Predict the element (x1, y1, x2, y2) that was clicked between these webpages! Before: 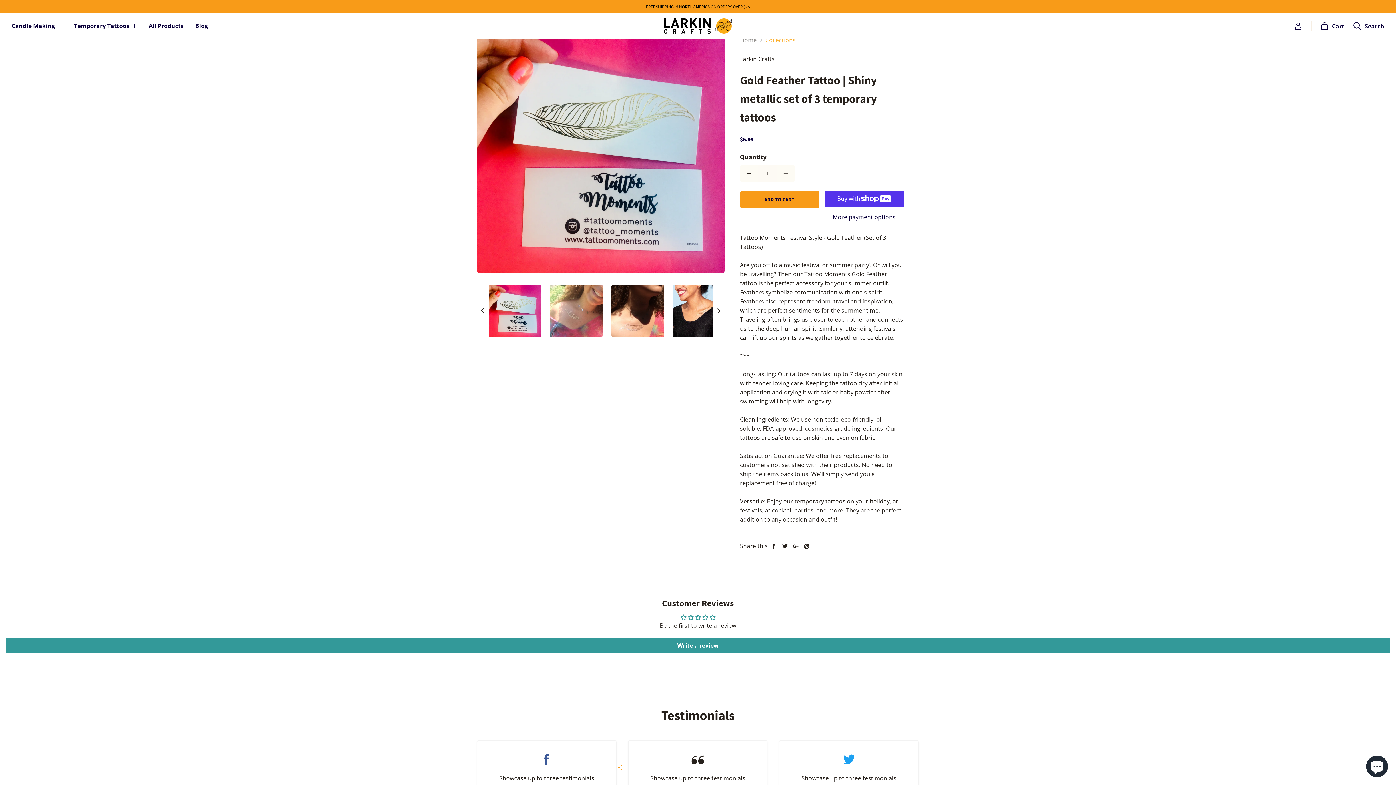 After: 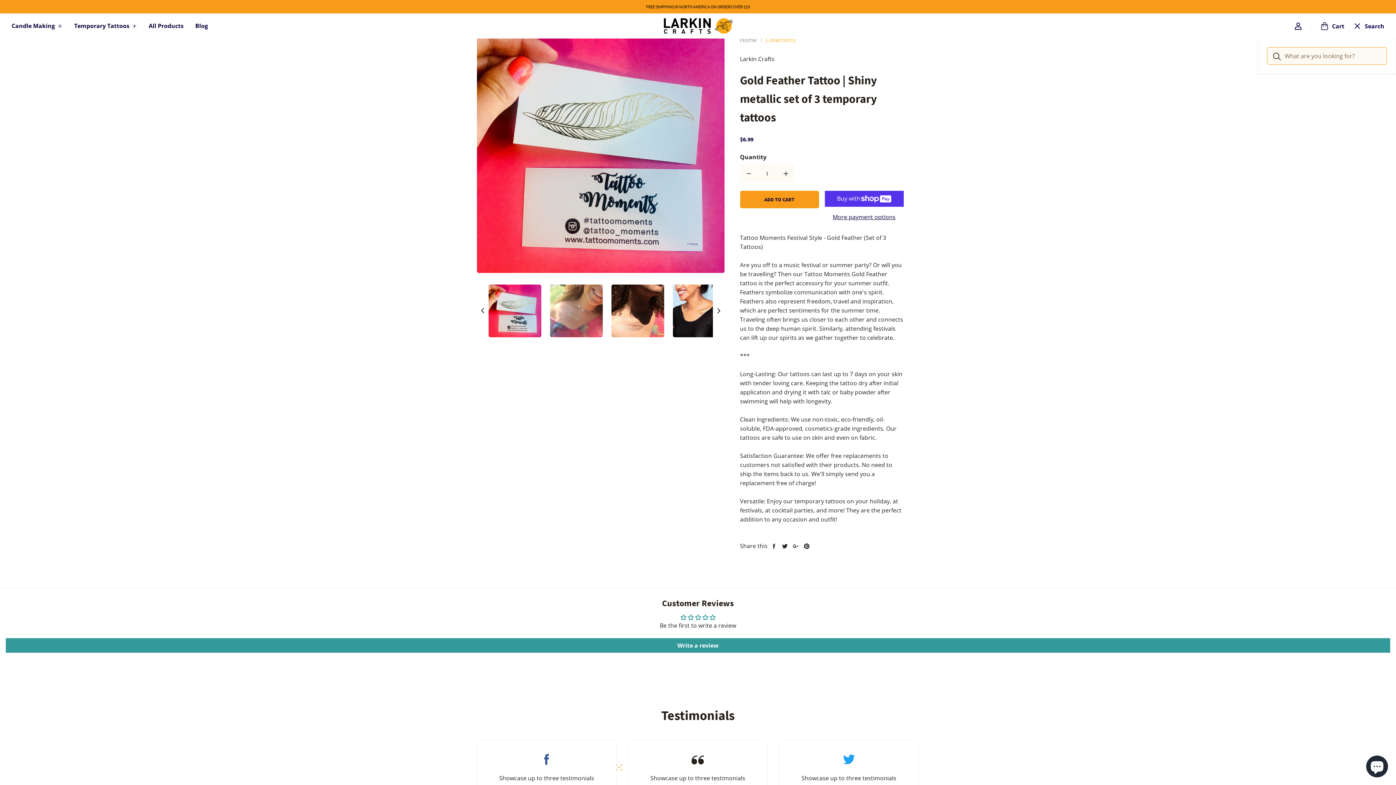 Action: label:  Search bbox: (1353, 21, 1384, 30)